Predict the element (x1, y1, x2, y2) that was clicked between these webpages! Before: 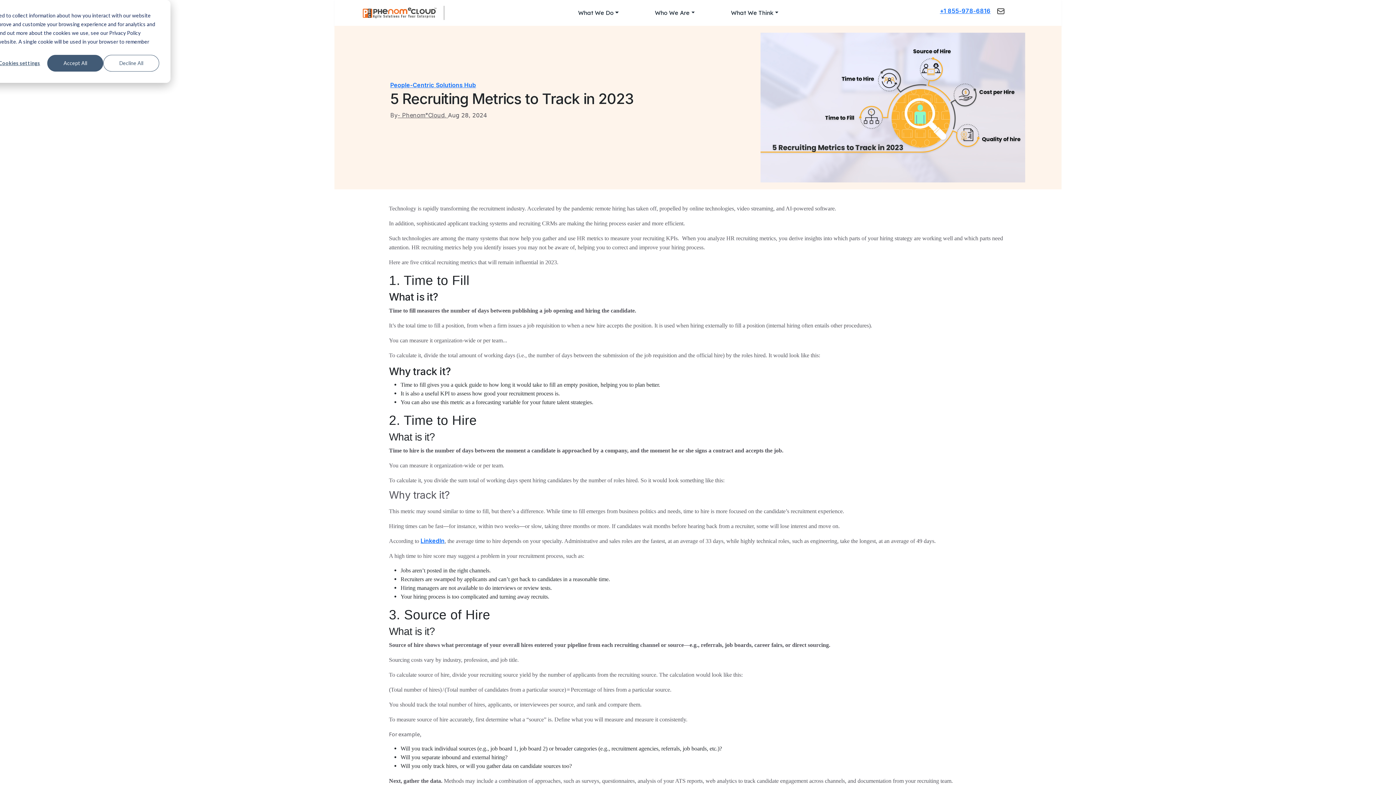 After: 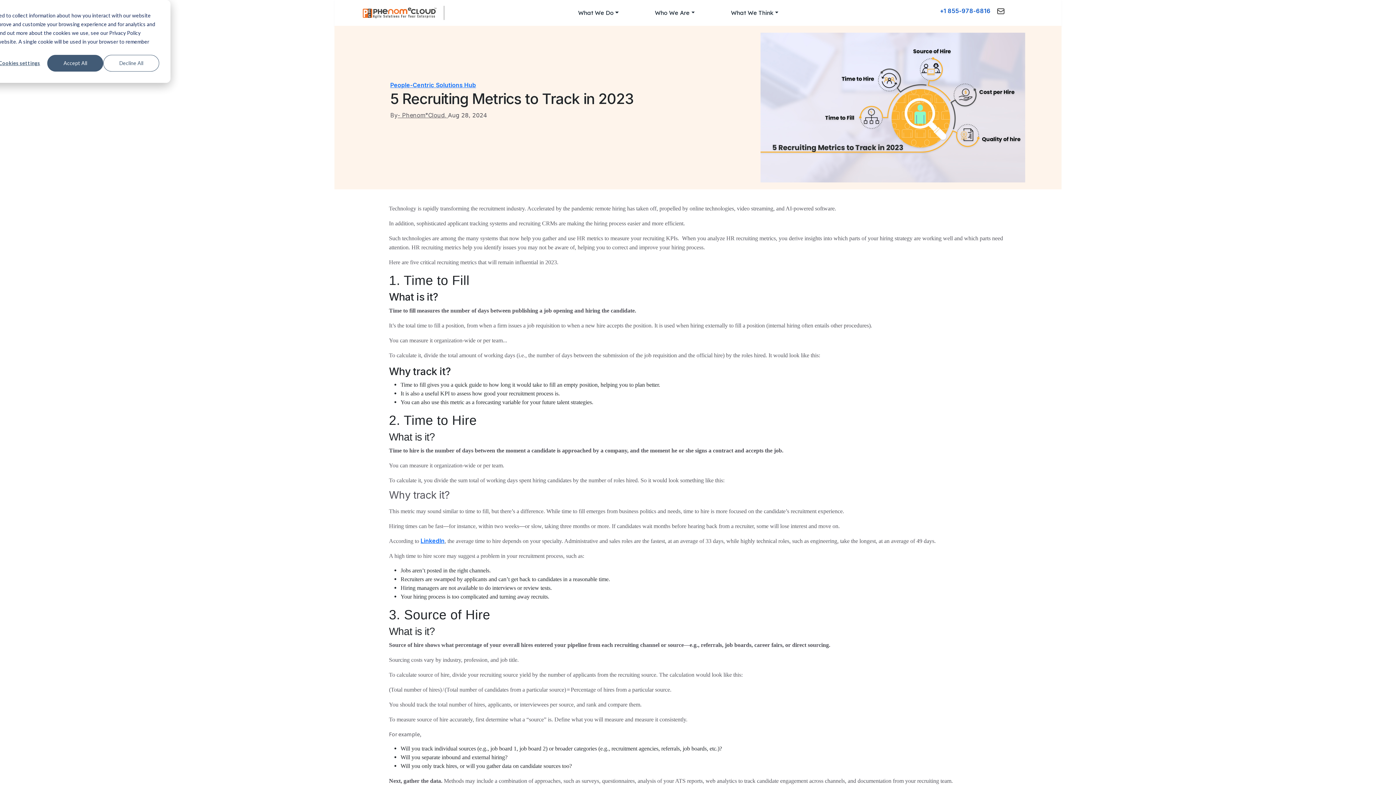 Action: label: +1 855-978-6816 bbox: (940, 6, 990, 15)